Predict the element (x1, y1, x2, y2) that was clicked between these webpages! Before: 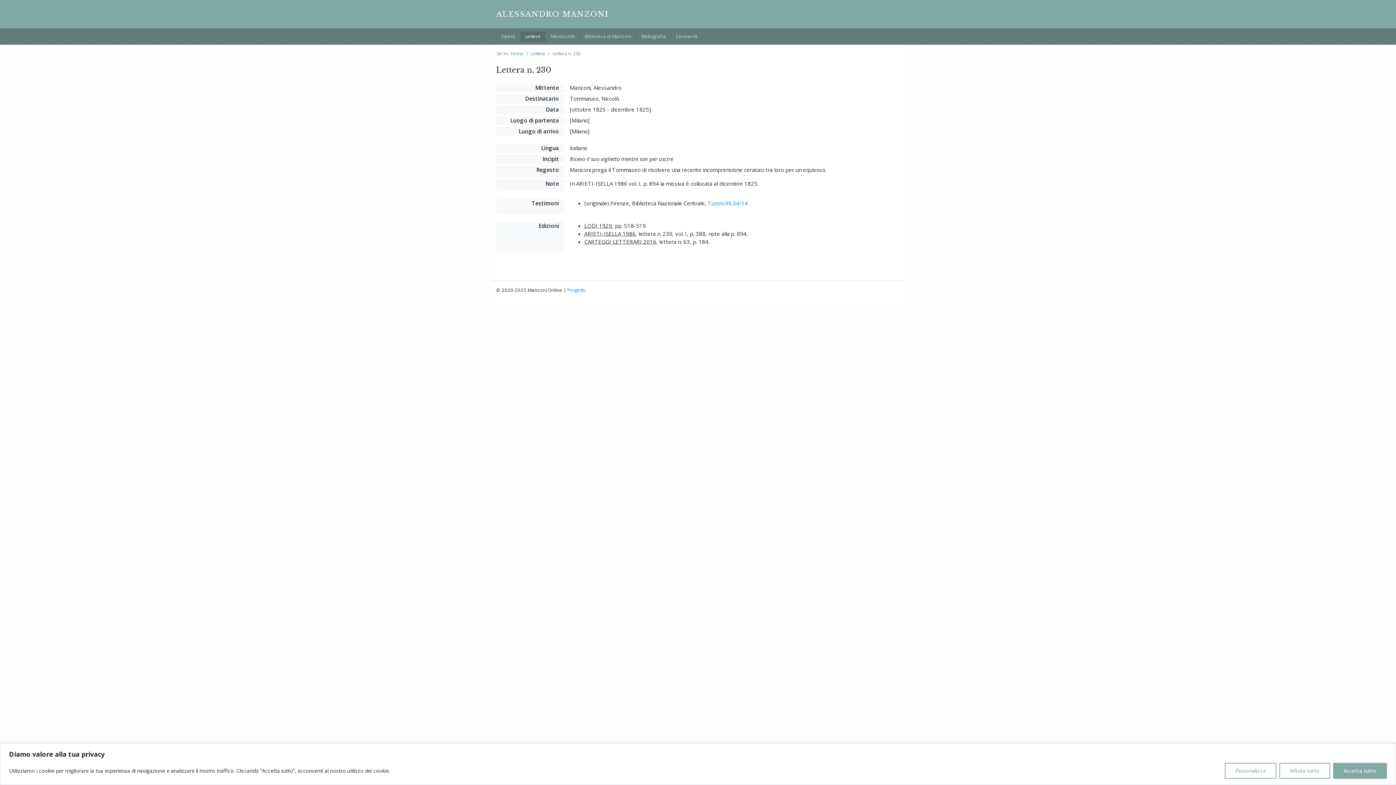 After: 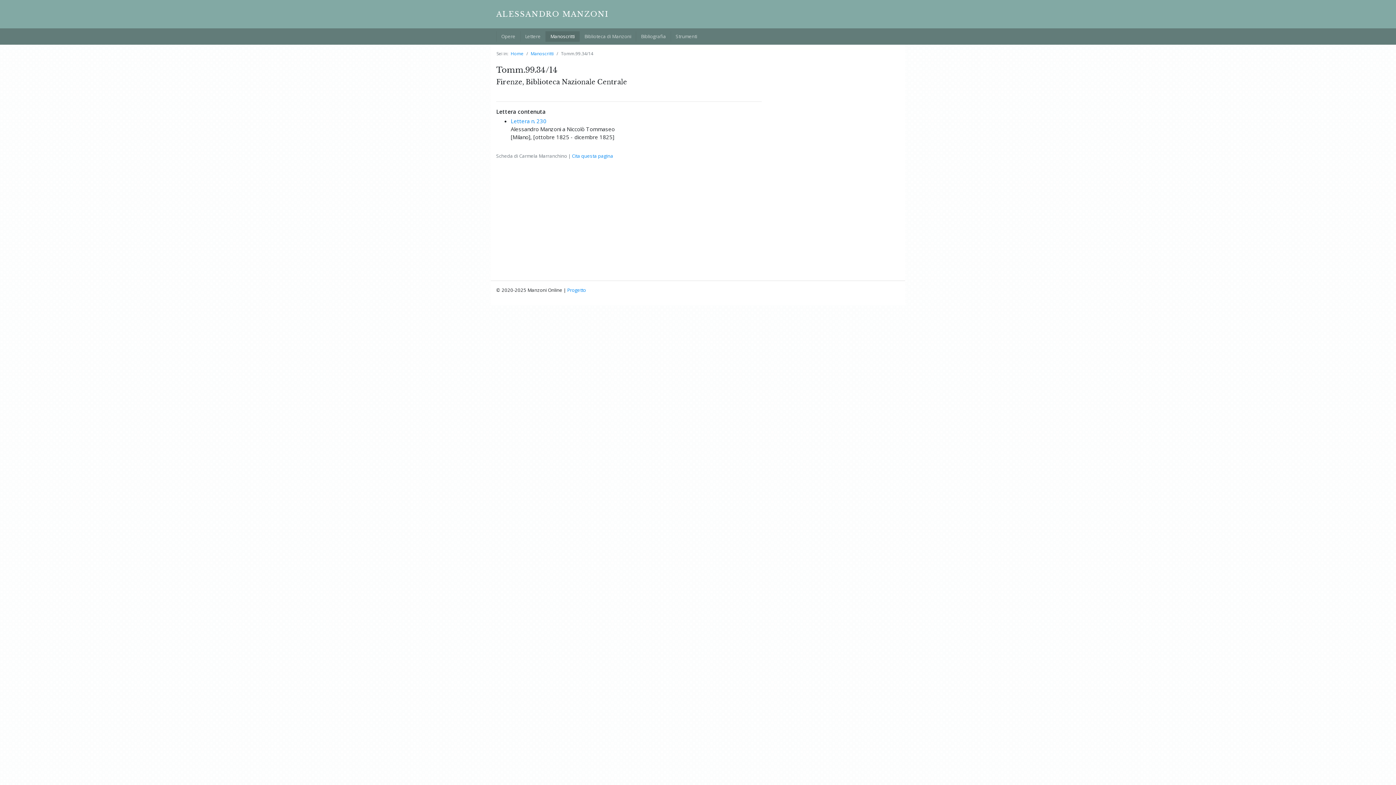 Action: label: Tomm.99.34/14 bbox: (707, 199, 748, 206)